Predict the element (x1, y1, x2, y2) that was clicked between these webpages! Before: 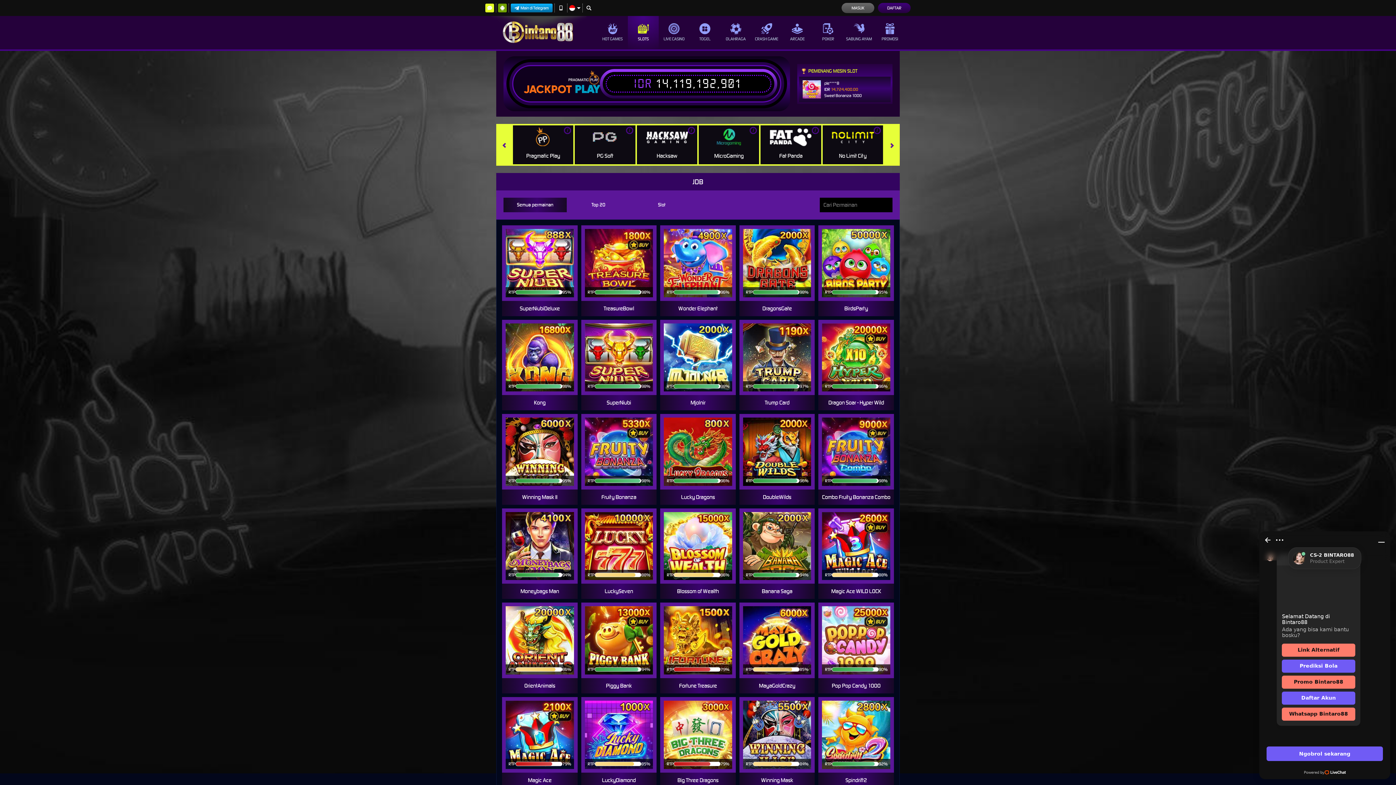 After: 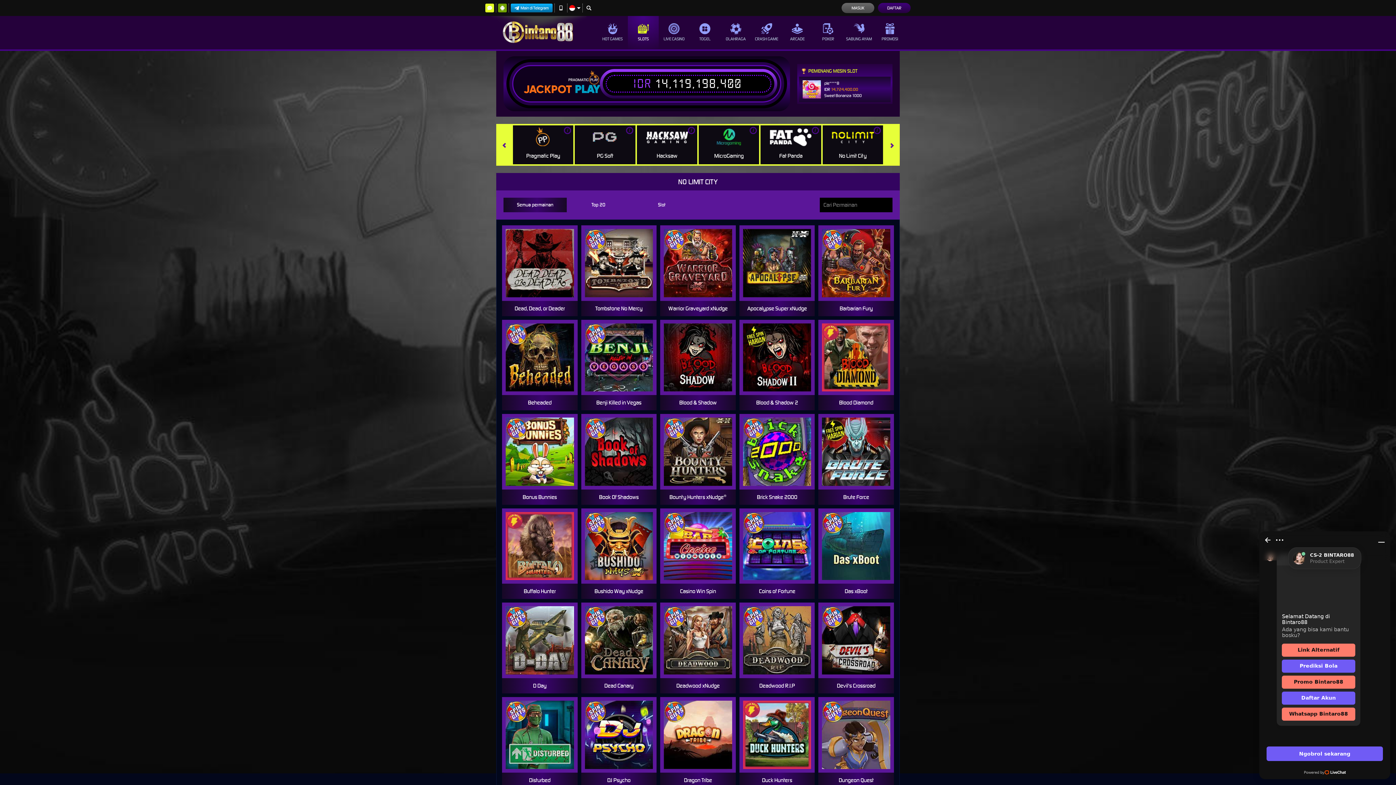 Action: label: i bbox: (873, 126, 881, 134)